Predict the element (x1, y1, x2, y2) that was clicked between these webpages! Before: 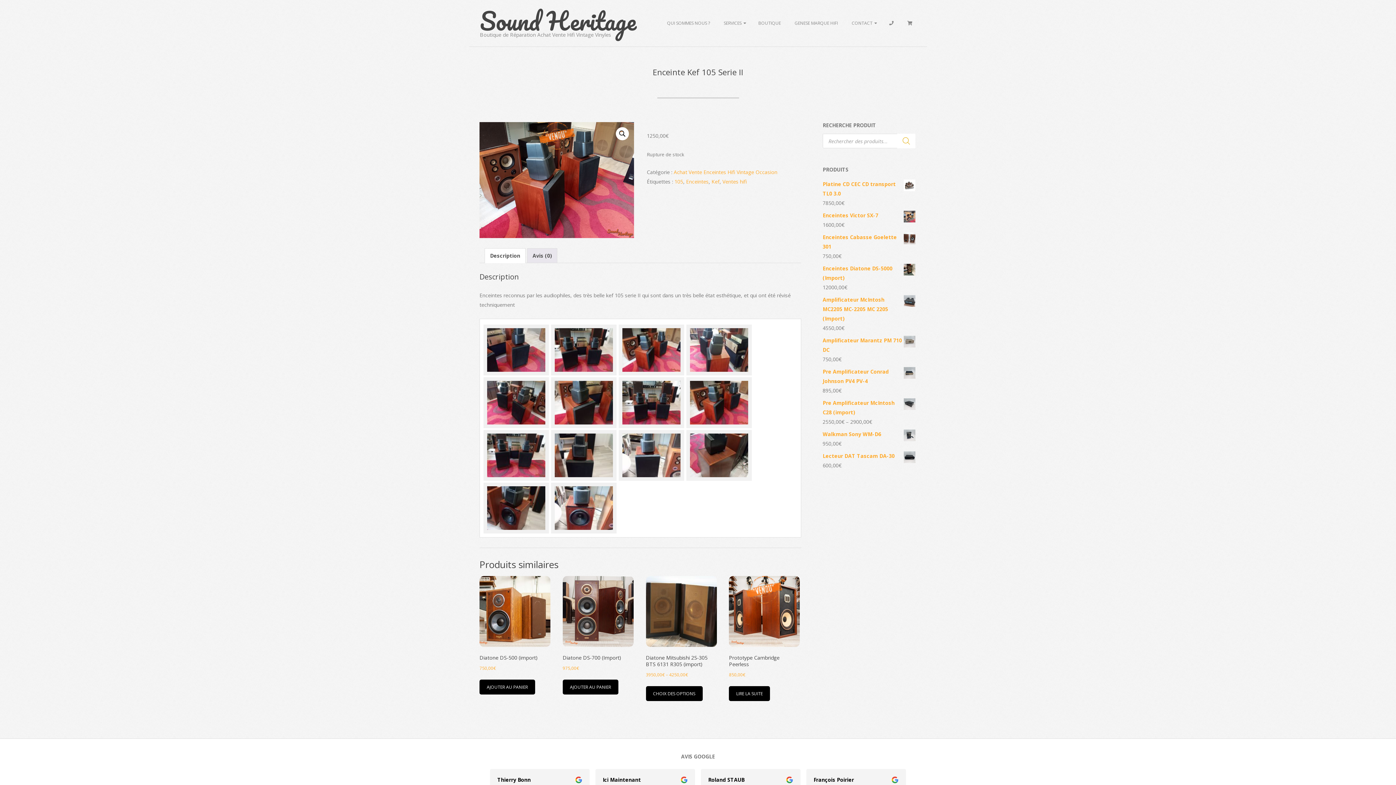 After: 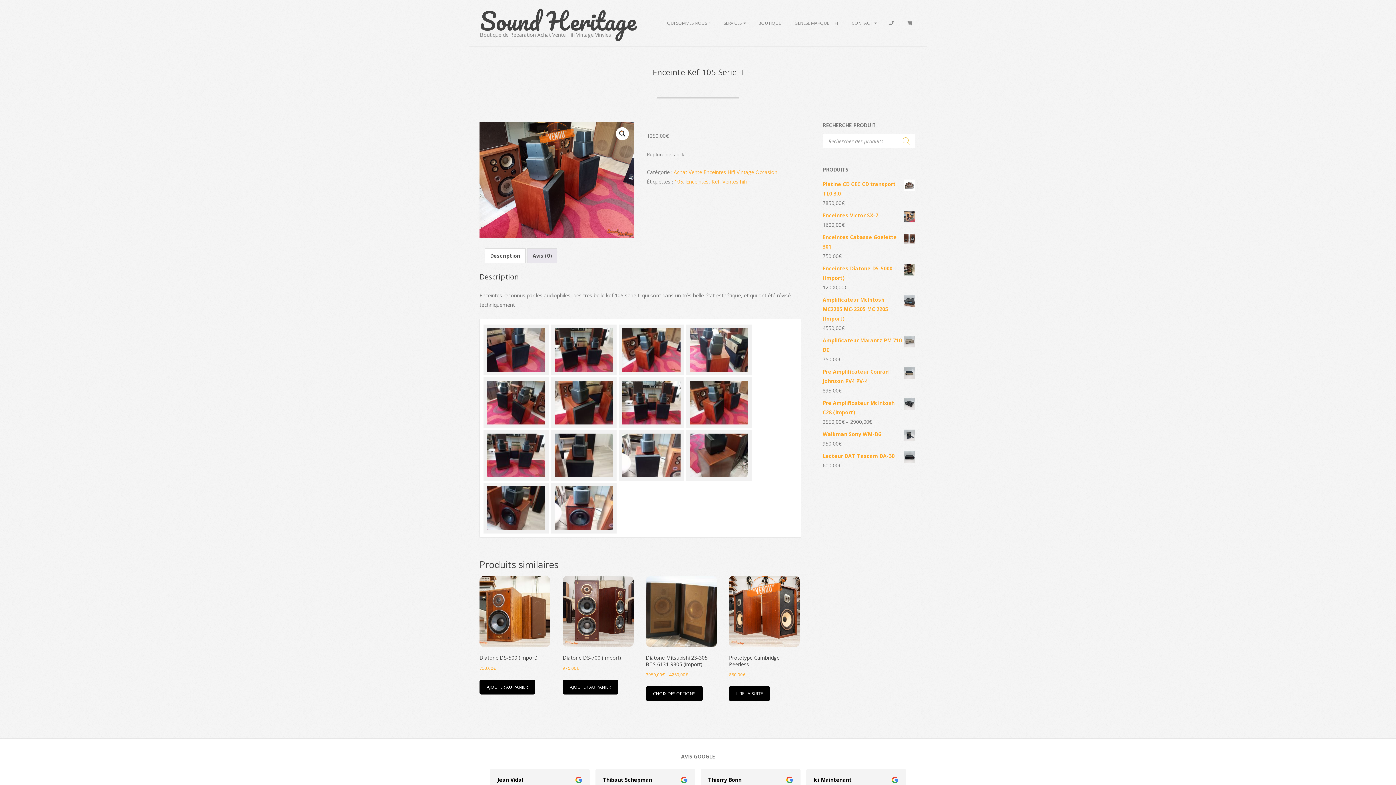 Action: label: Rechercher bbox: (897, 133, 915, 148)